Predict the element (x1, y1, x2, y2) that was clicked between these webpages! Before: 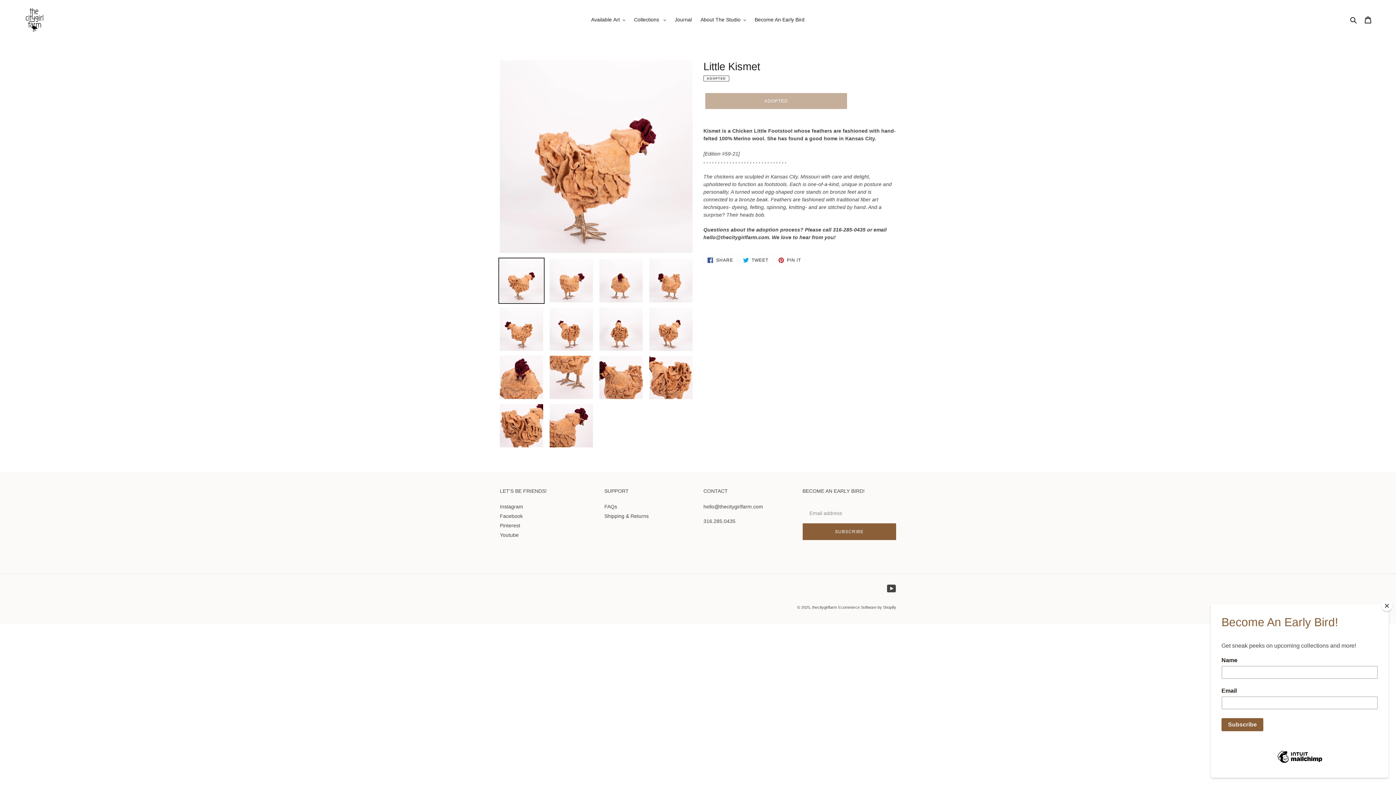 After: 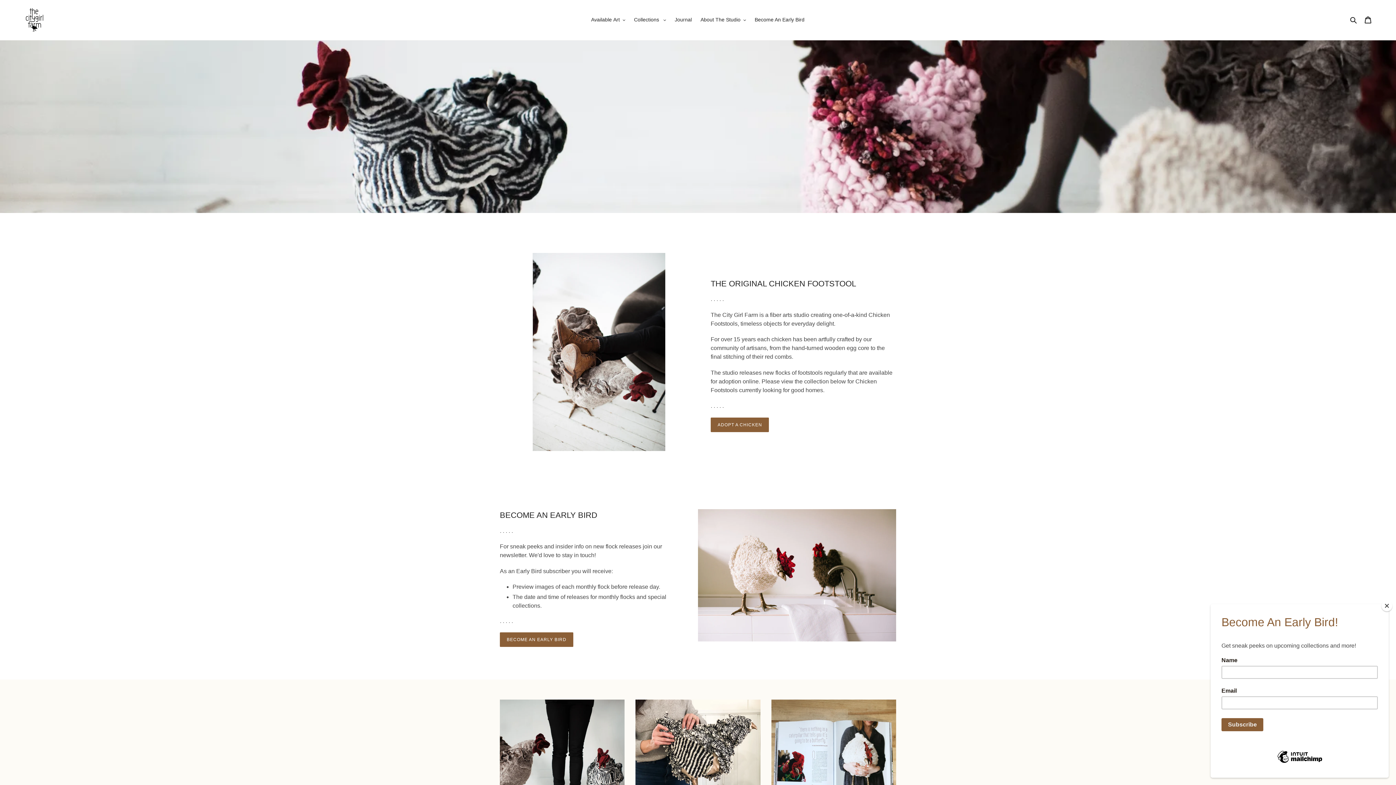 Action: bbox: (20, 5, 358, 34)